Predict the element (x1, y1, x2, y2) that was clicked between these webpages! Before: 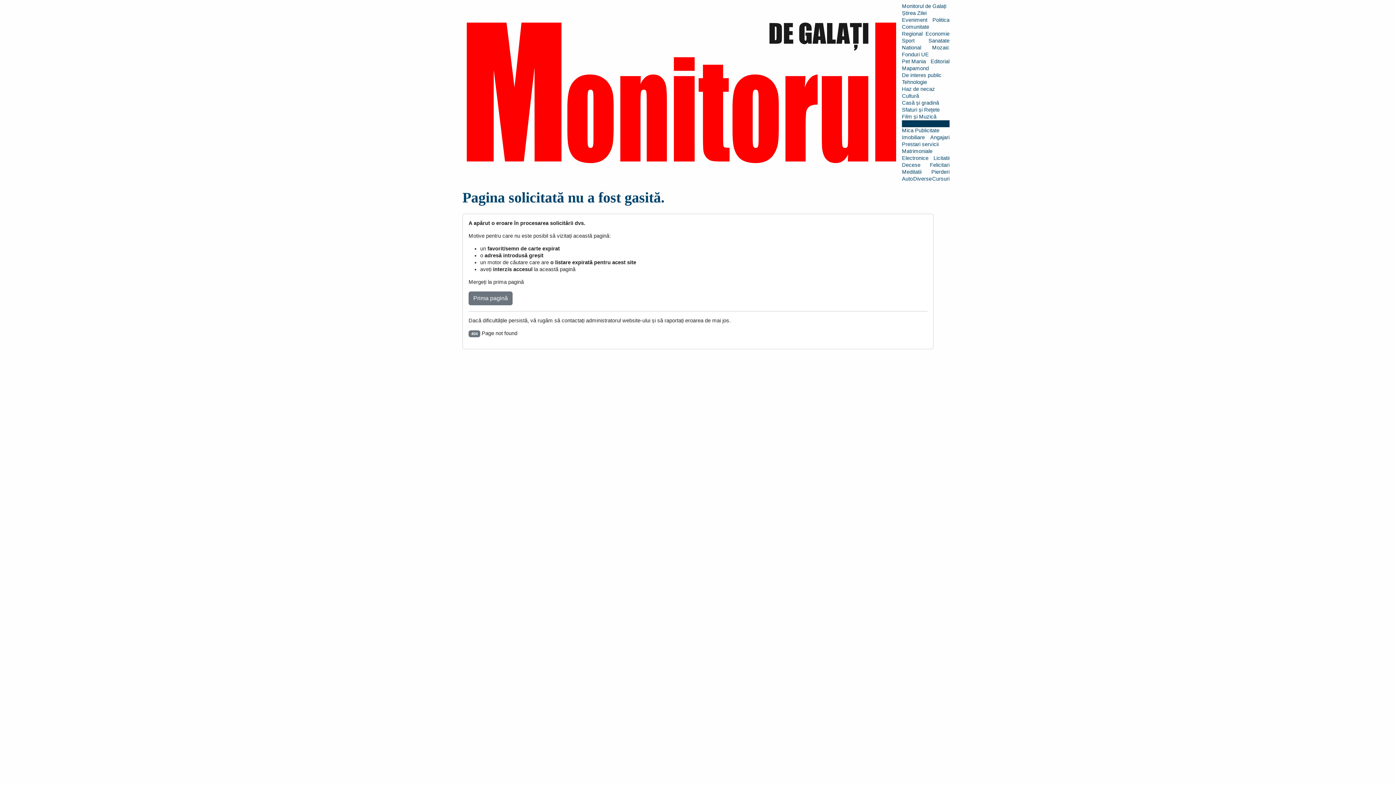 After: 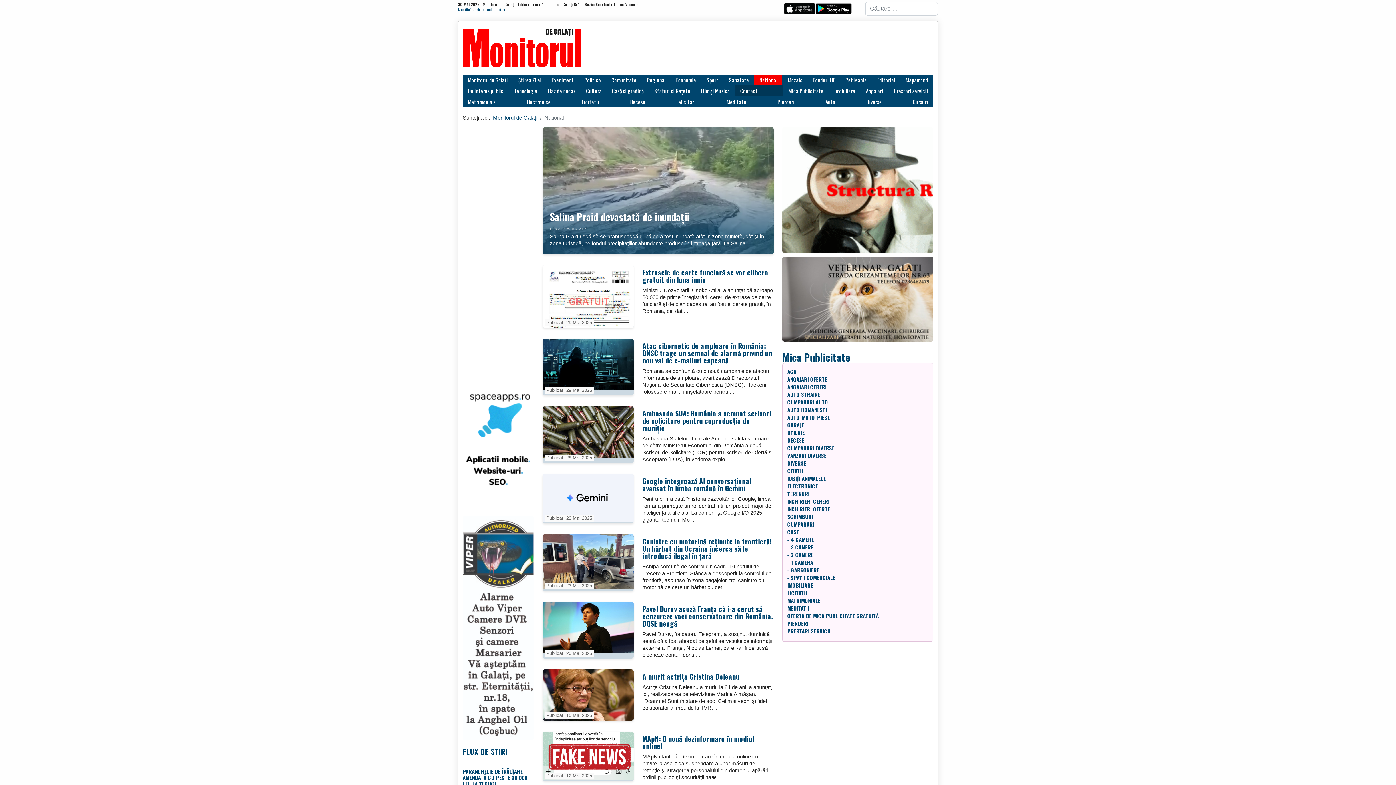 Action: label: National bbox: (902, 44, 921, 50)